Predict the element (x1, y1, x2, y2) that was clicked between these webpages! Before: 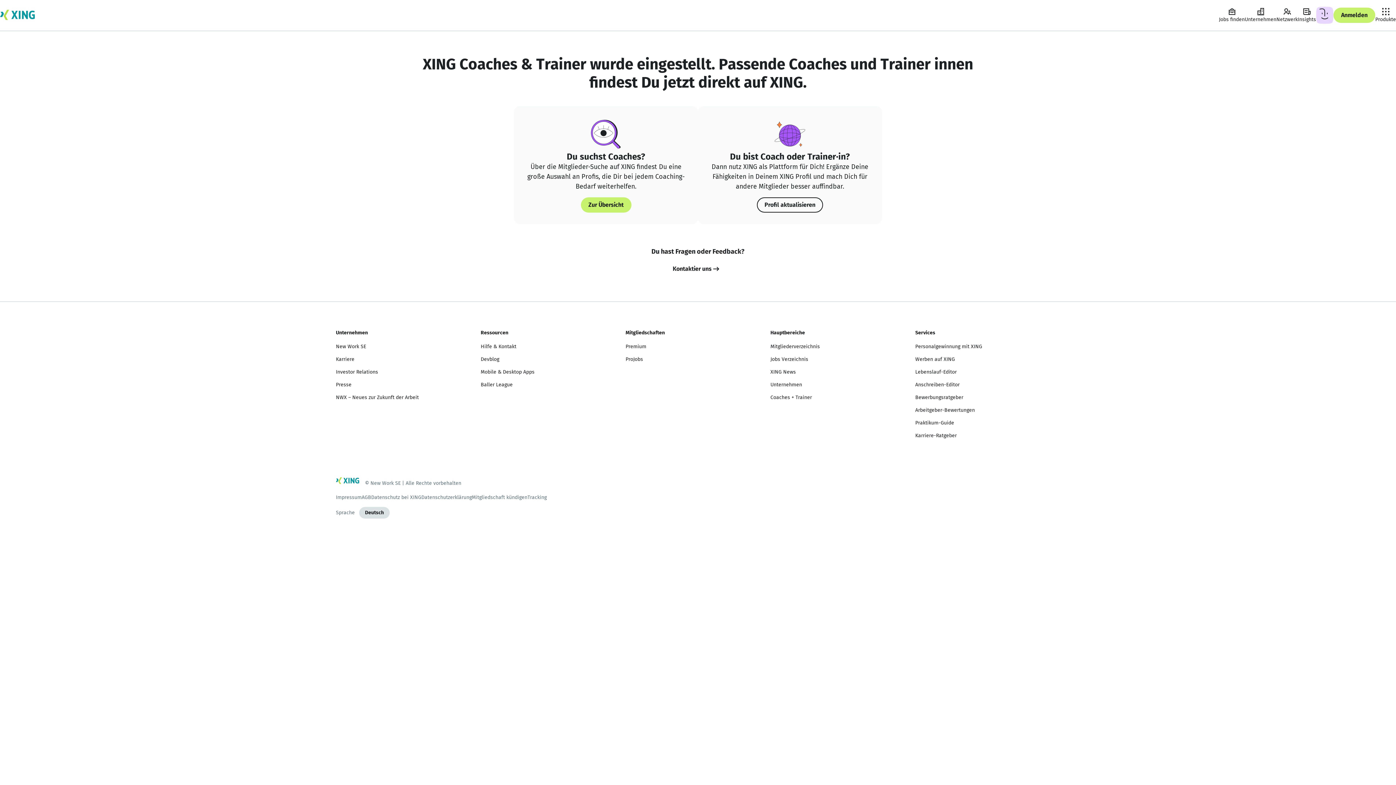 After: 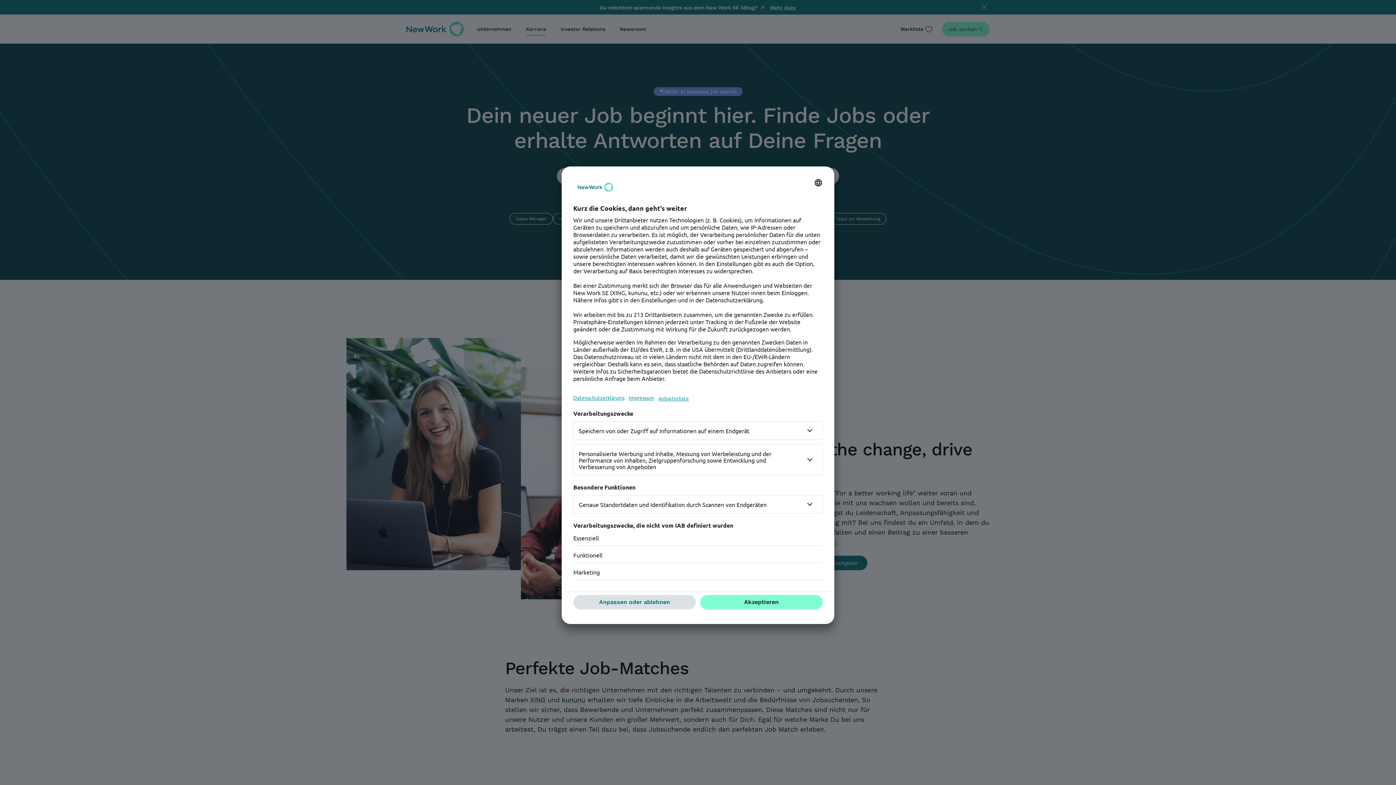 Action: bbox: (336, 356, 354, 362) label: Karriere